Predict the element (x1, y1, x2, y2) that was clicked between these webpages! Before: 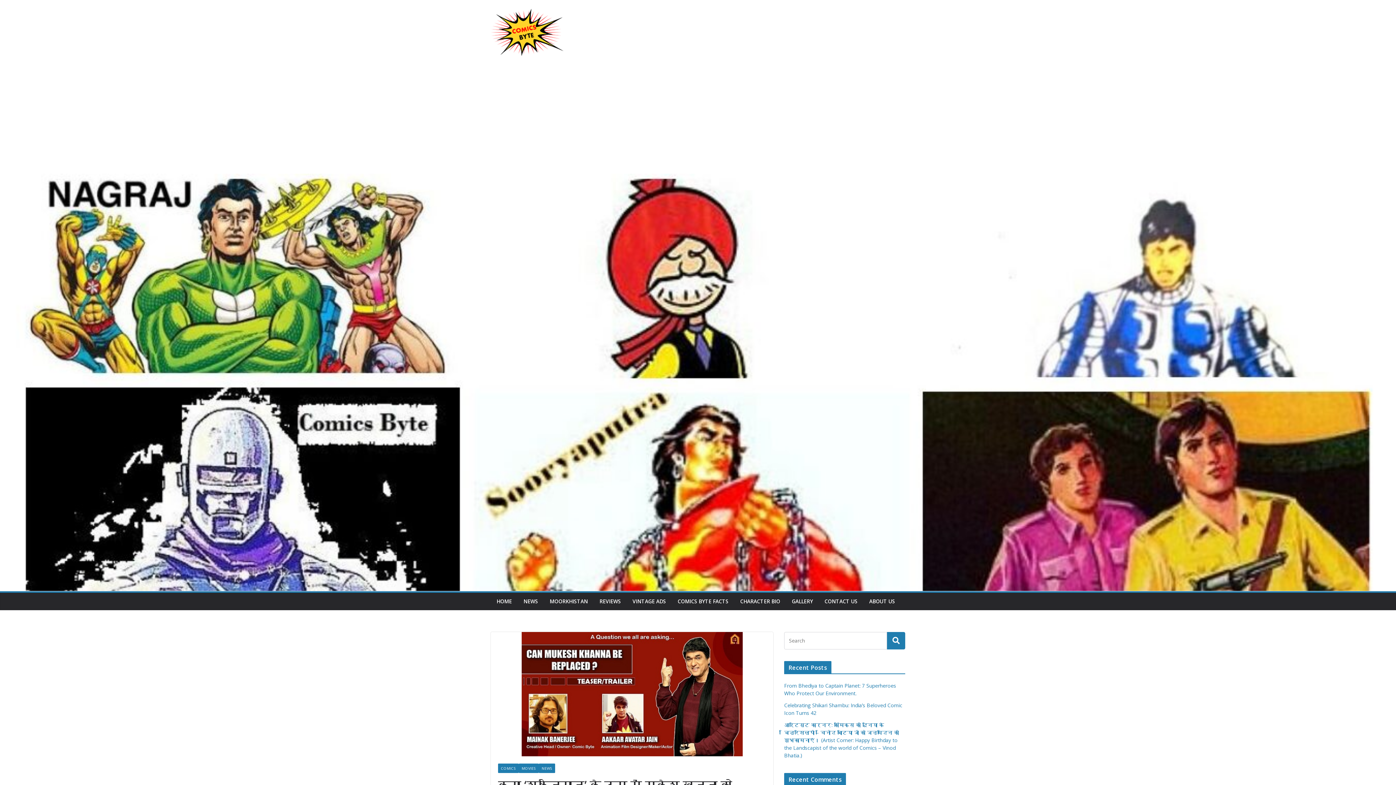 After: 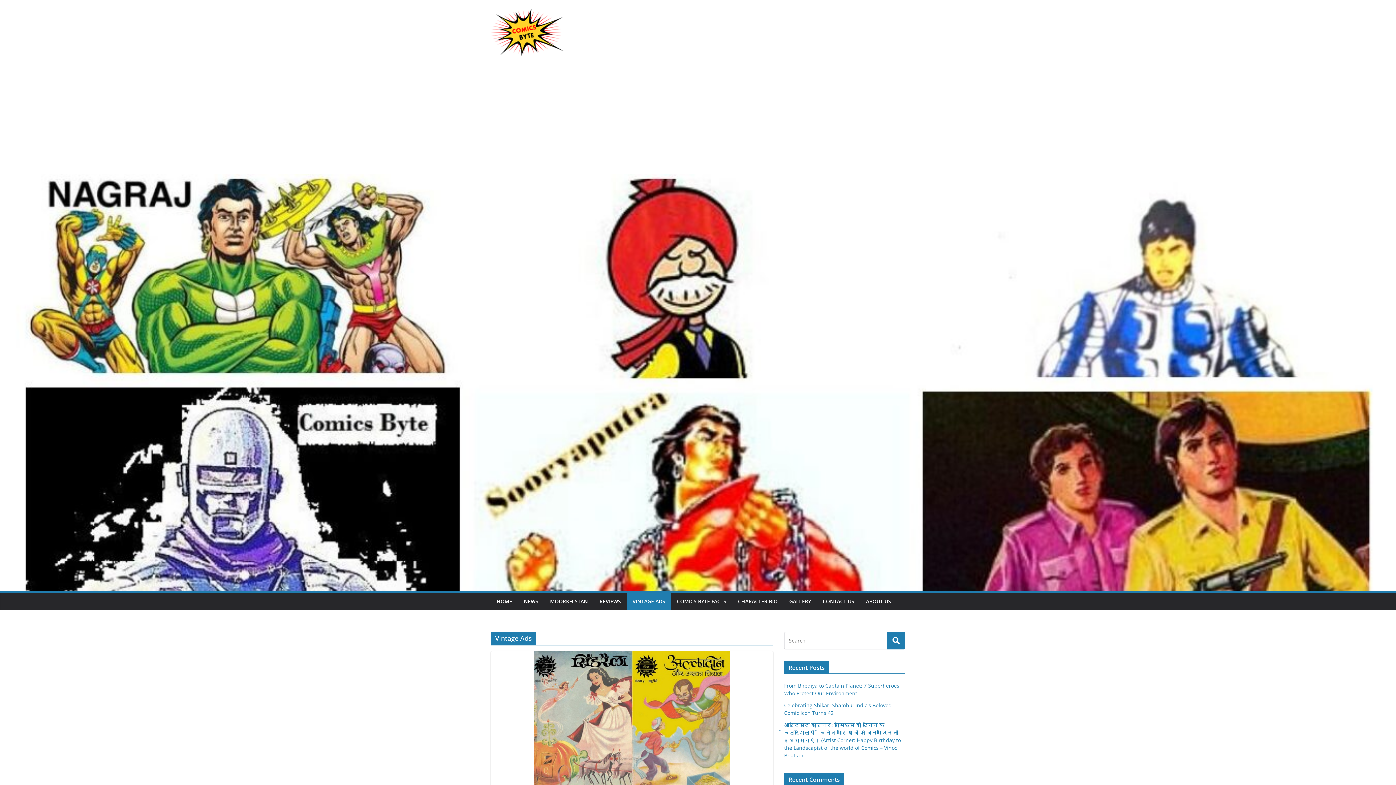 Action: bbox: (632, 596, 666, 607) label: VINTAGE ADS